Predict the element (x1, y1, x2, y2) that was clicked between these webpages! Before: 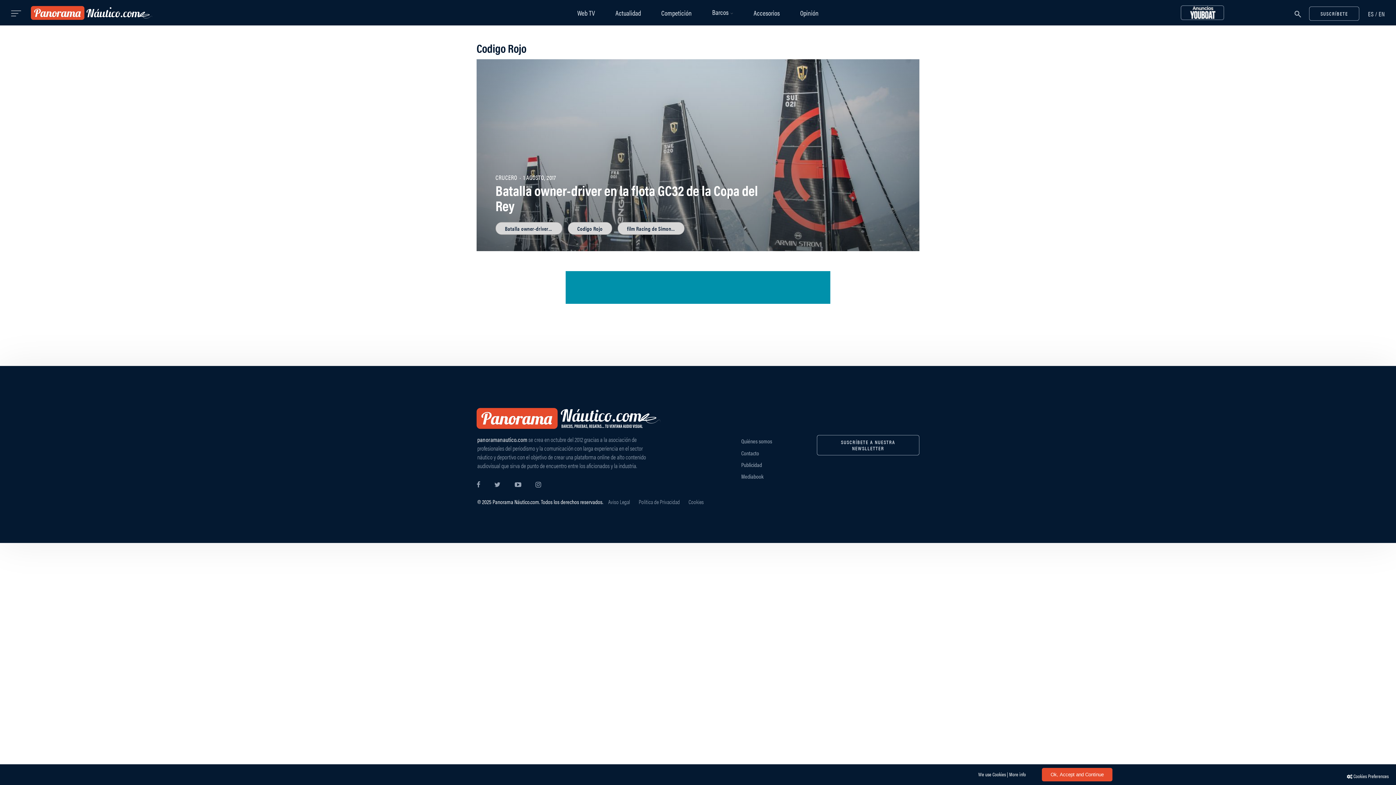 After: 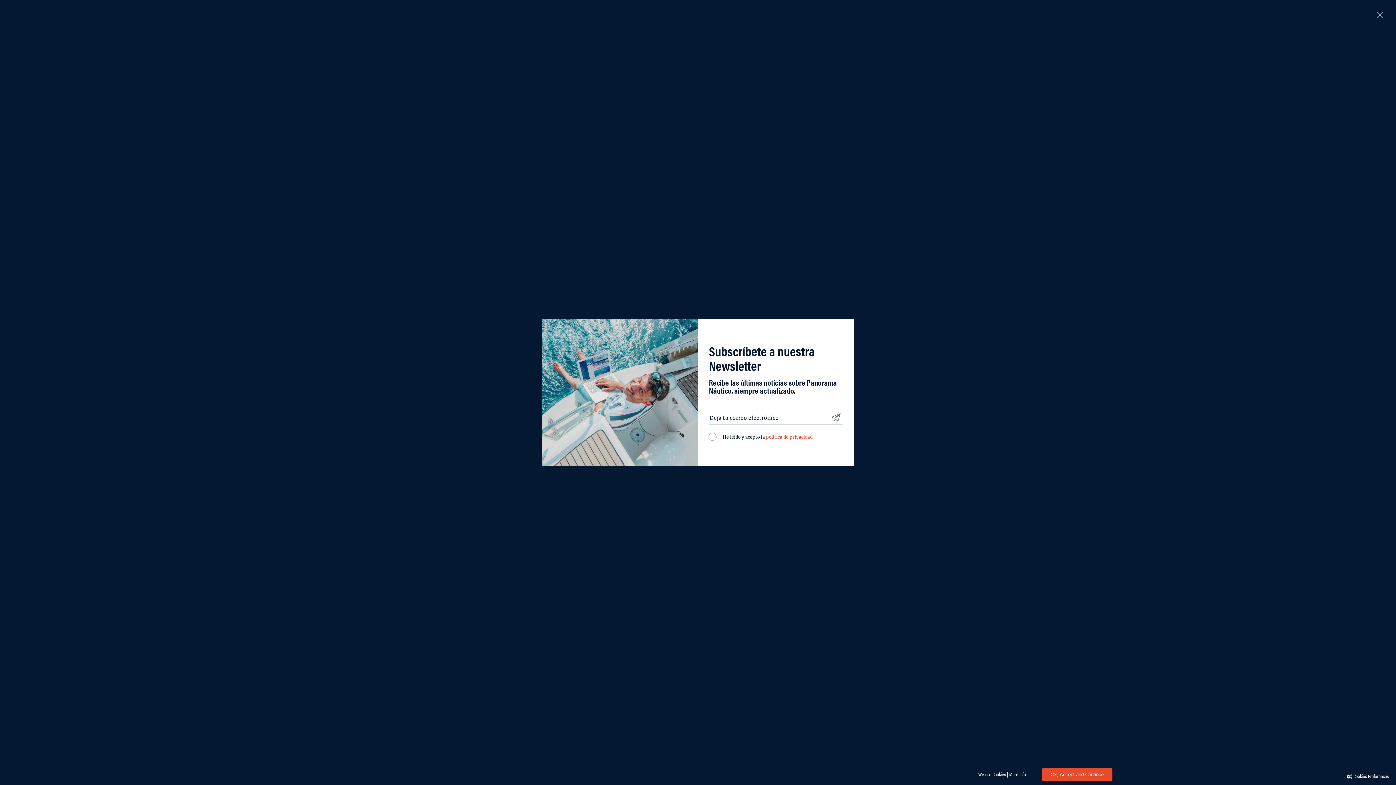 Action: bbox: (817, 435, 919, 455) label: SUSCRÍBETE A NUESTRA NEWSLLETTER